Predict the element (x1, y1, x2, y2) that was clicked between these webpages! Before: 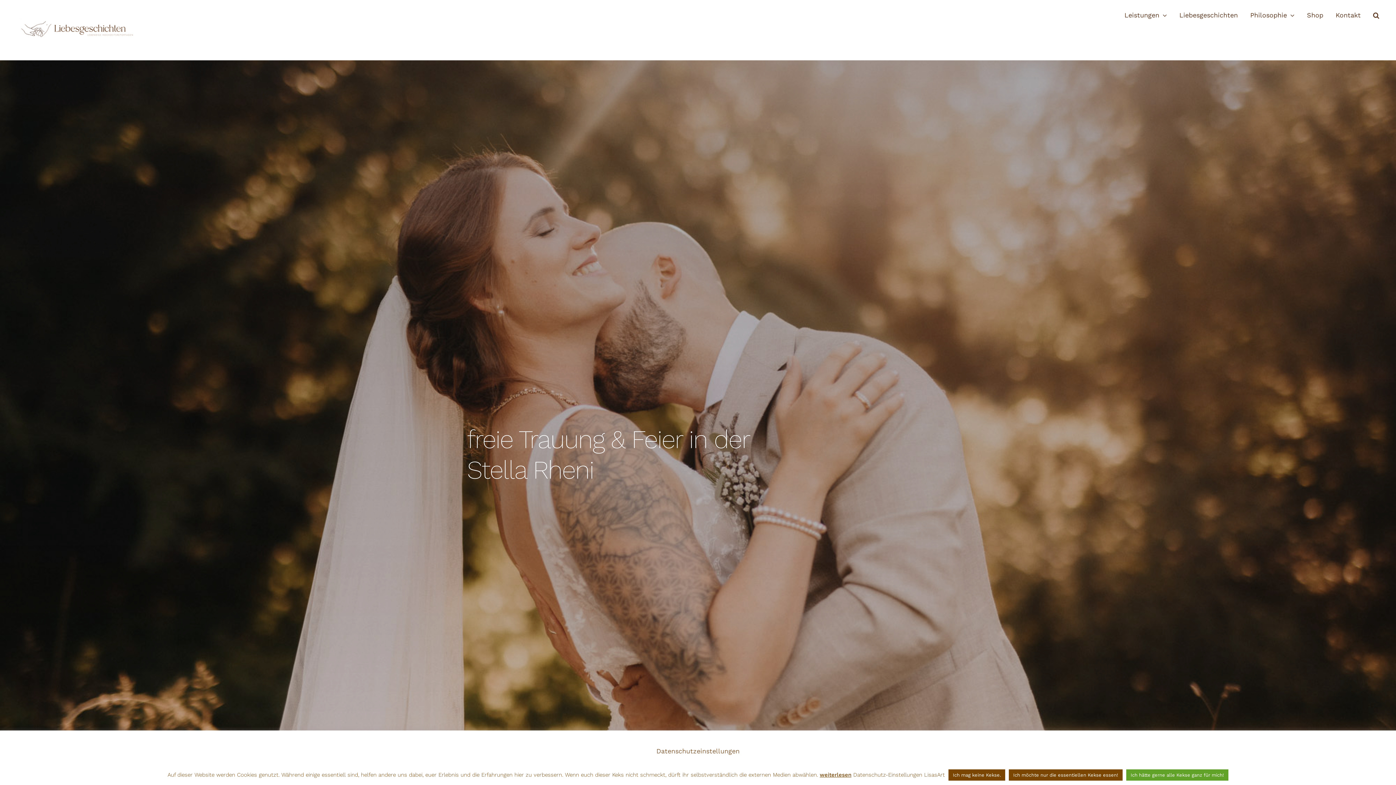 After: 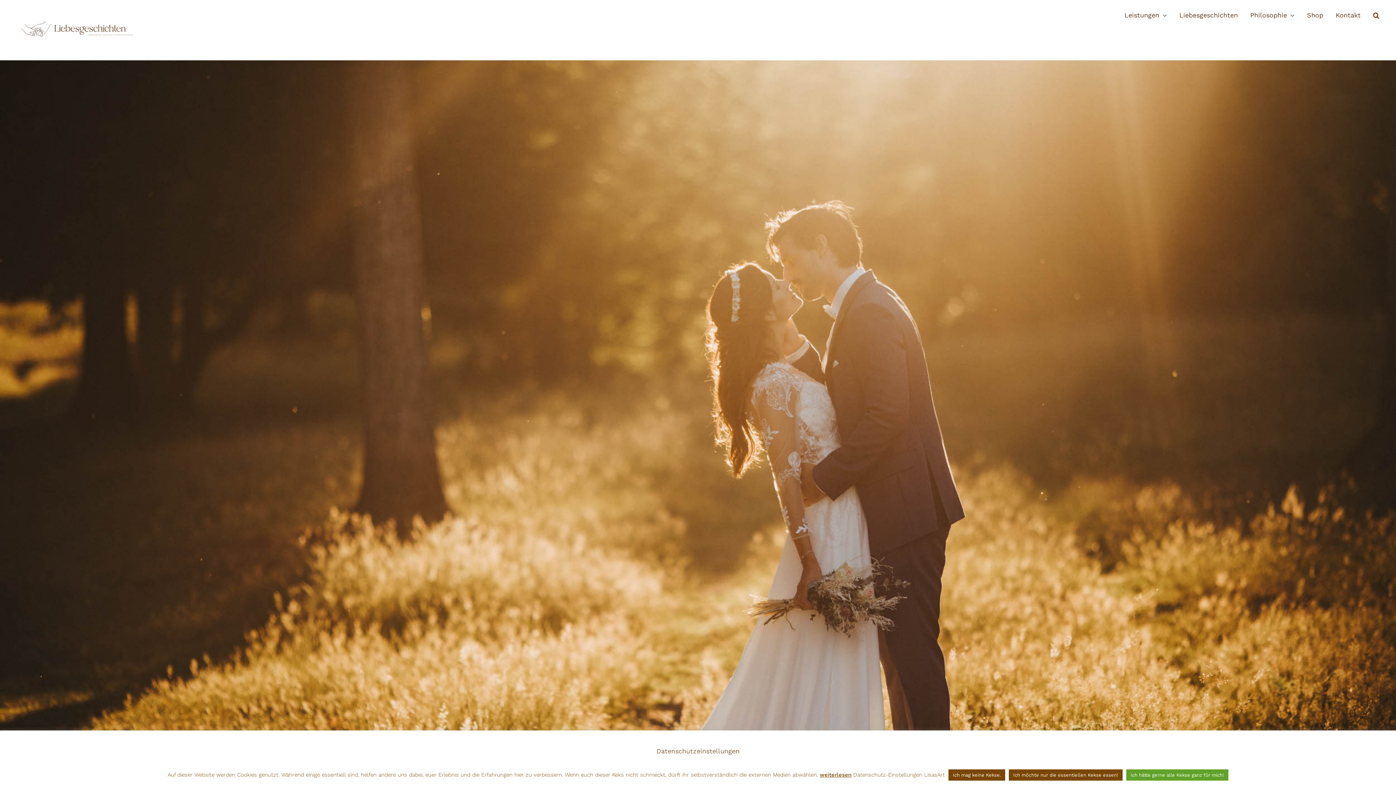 Action: bbox: (16, 11, 137, 49)